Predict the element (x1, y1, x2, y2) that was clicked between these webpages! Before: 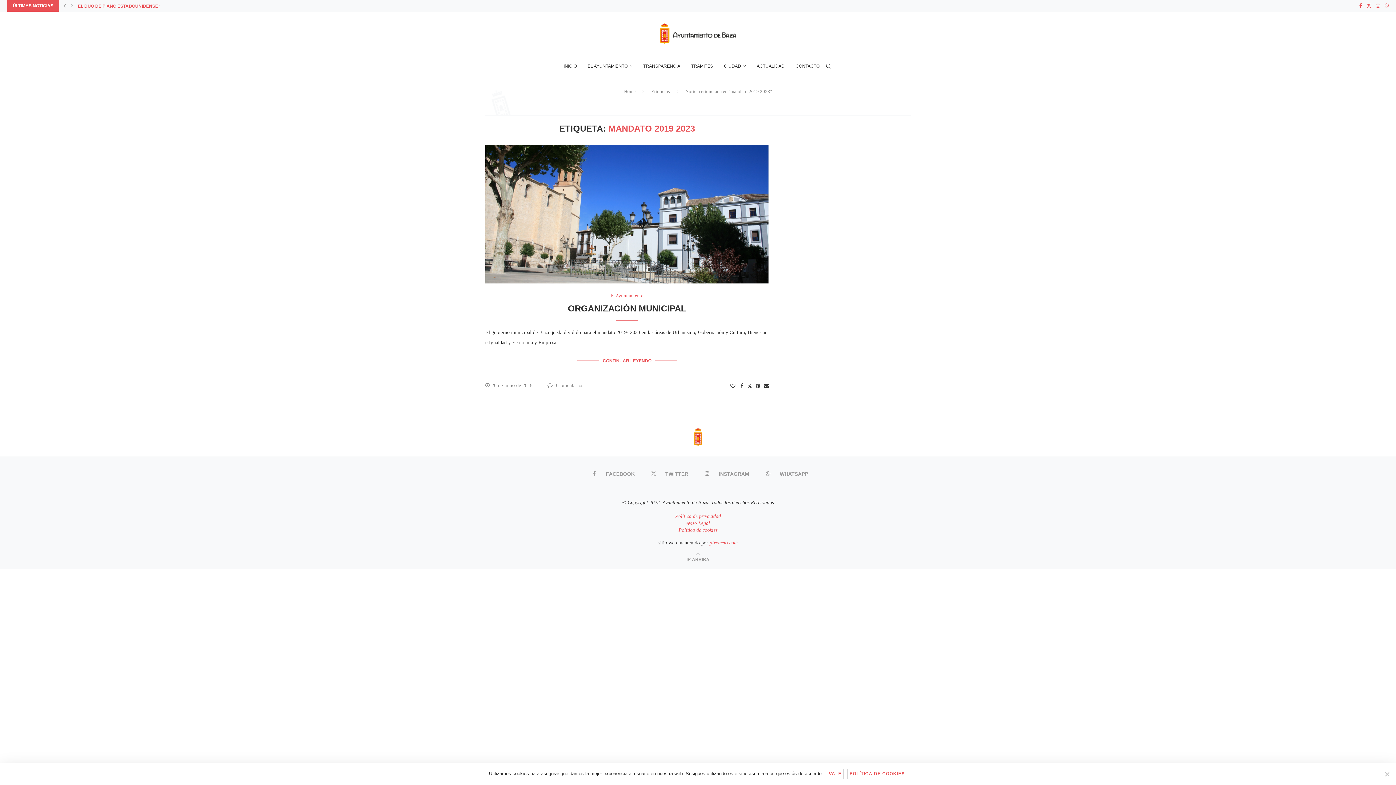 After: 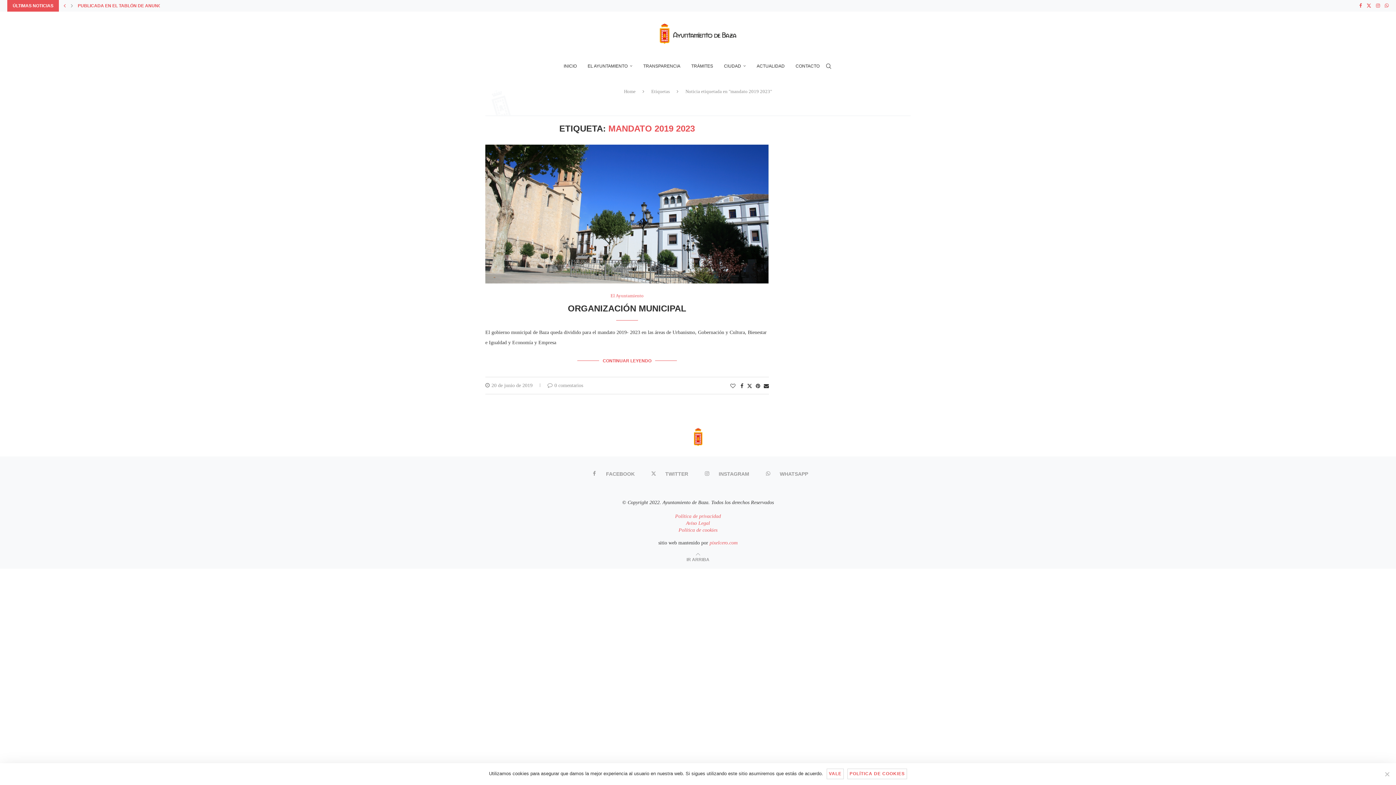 Action: label: Previous slide bbox: (61, 0, 67, 11)